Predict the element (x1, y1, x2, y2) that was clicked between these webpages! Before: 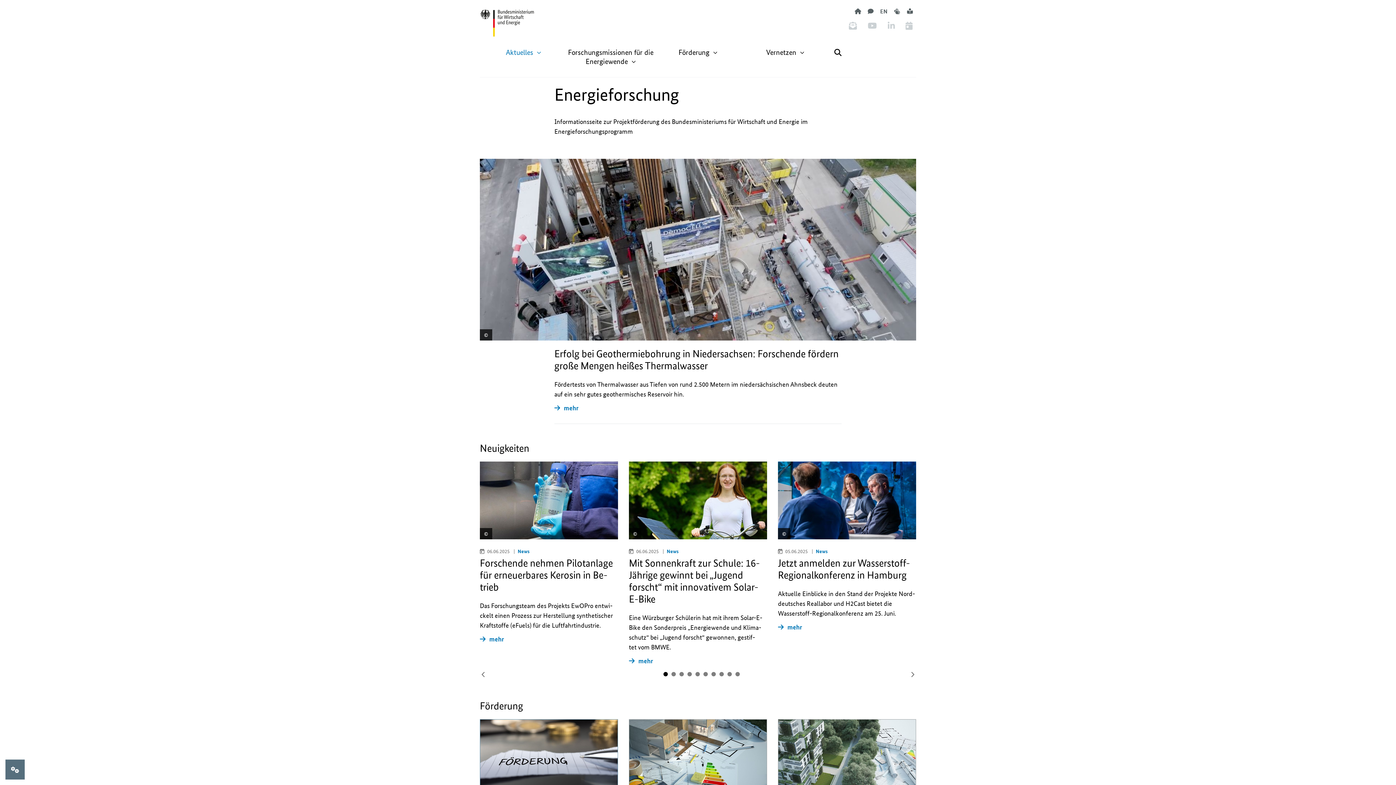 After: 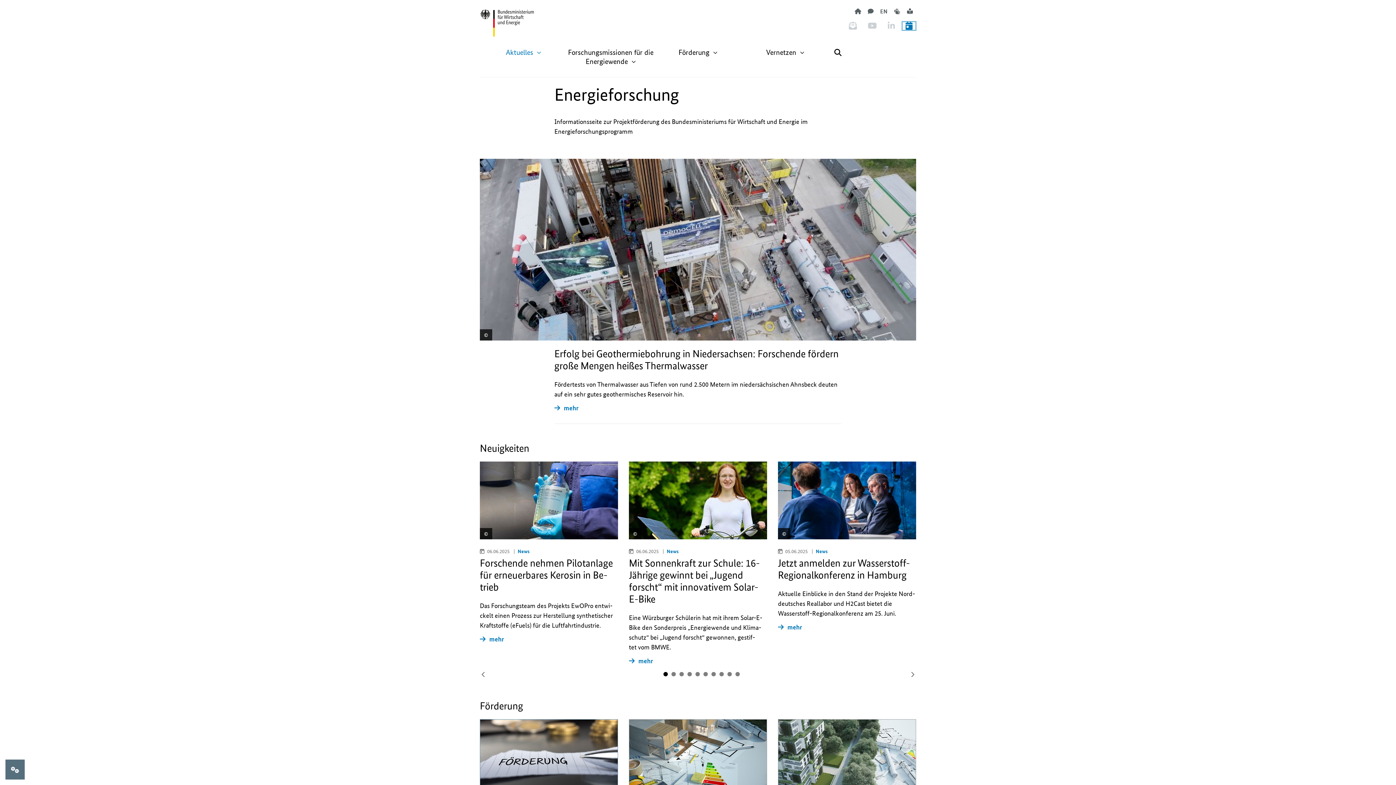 Action: bbox: (902, 21, 916, 30)